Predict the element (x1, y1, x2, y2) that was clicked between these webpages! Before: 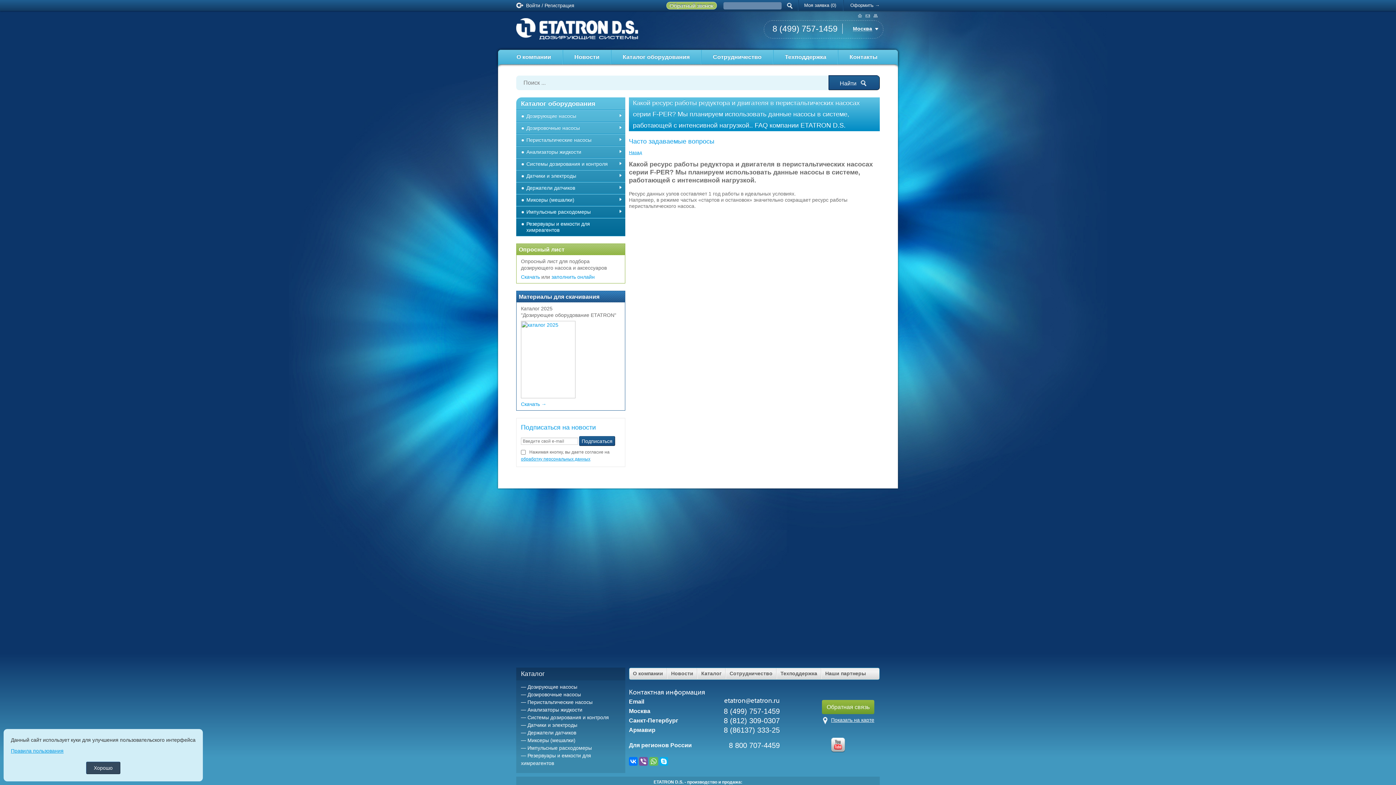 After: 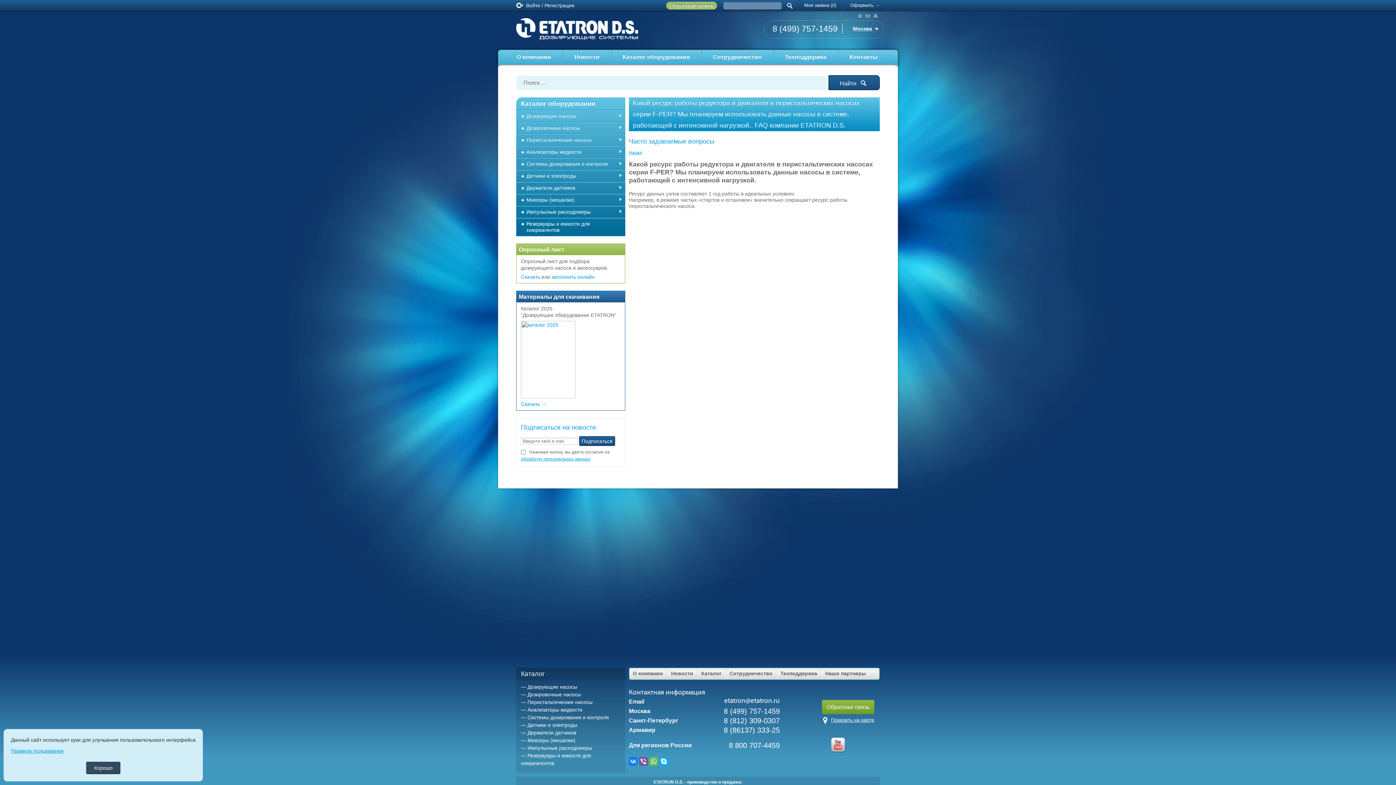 Action: bbox: (629, 757, 637, 766)